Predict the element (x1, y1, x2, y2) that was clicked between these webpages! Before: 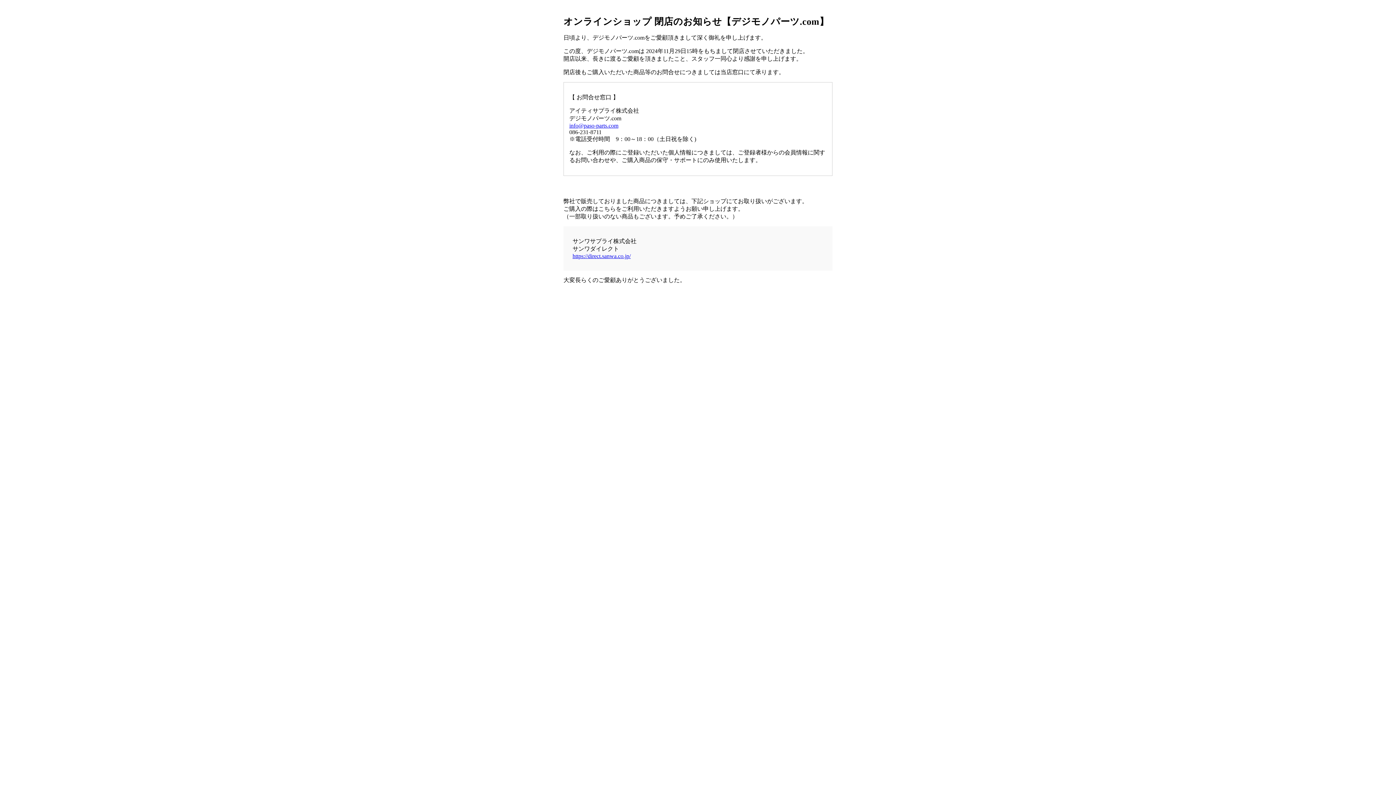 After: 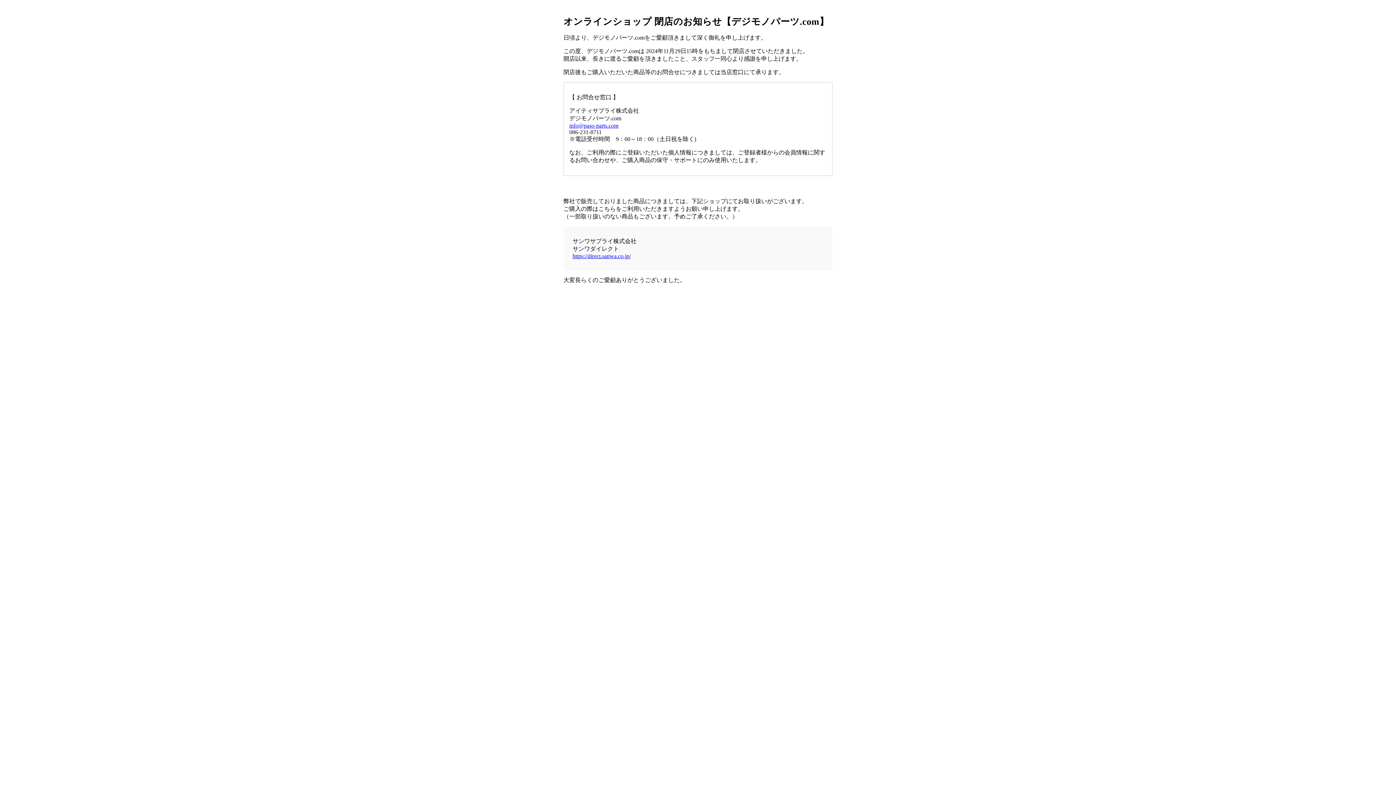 Action: label: https://direct.sanwa.co.jp/ bbox: (572, 253, 630, 259)